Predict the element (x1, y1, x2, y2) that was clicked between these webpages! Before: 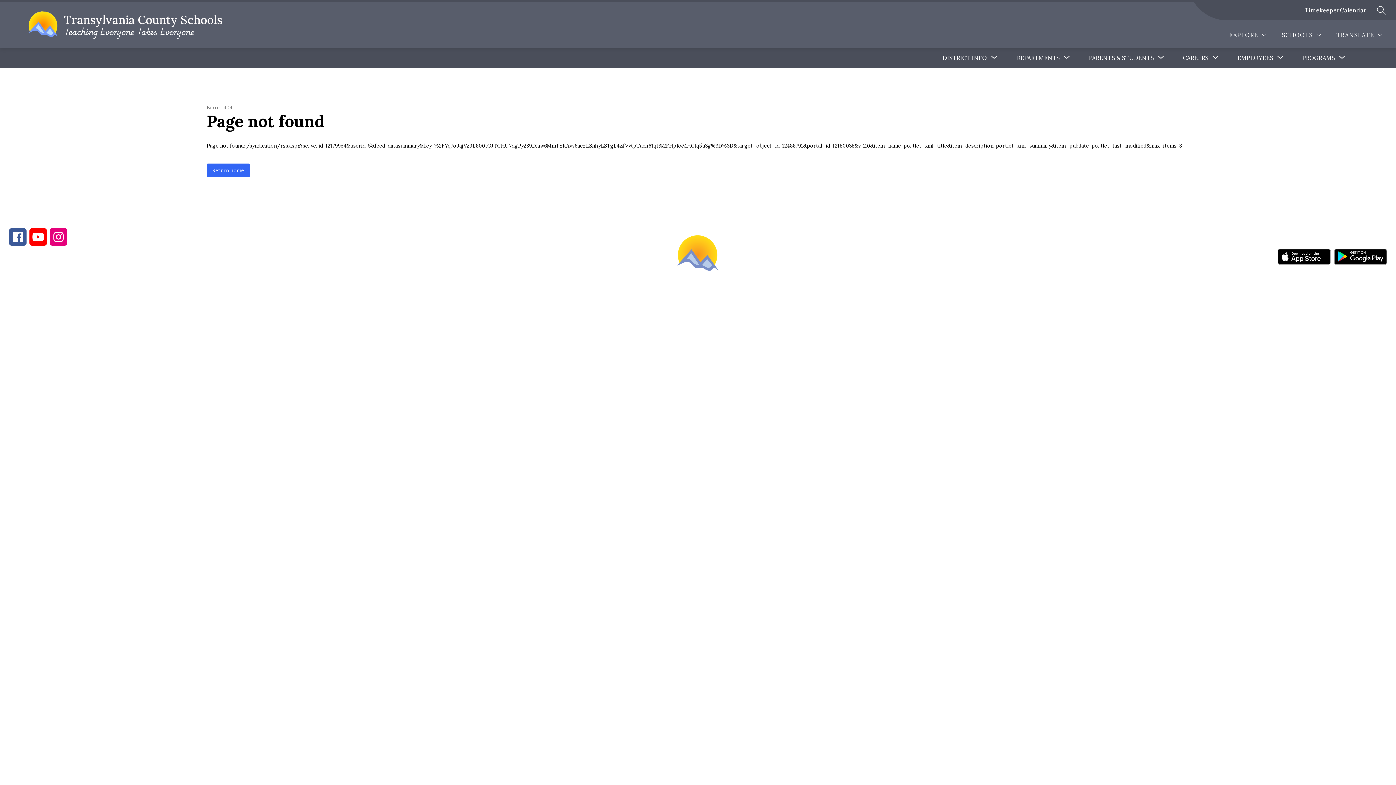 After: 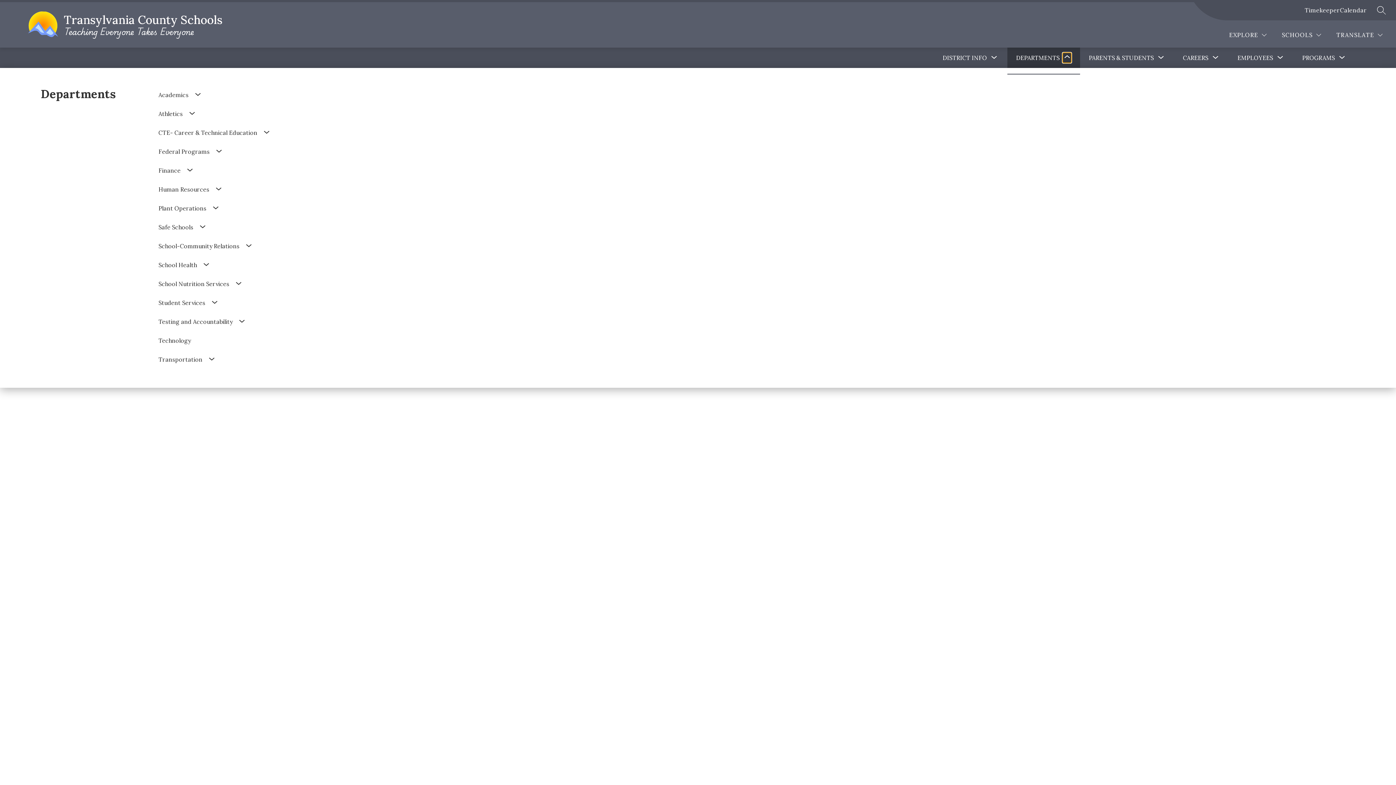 Action: label: Toggle Departments Submenu bbox: (1062, 52, 1071, 62)